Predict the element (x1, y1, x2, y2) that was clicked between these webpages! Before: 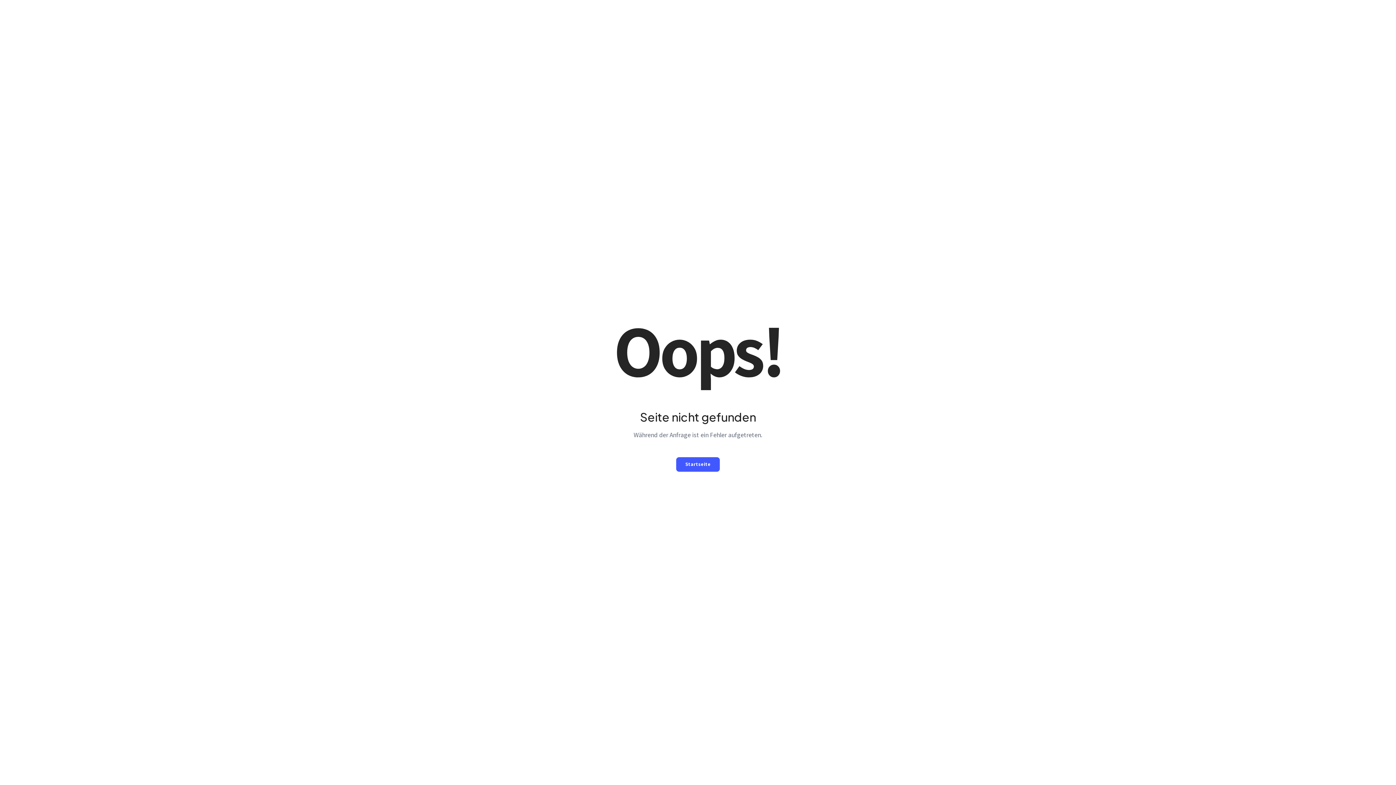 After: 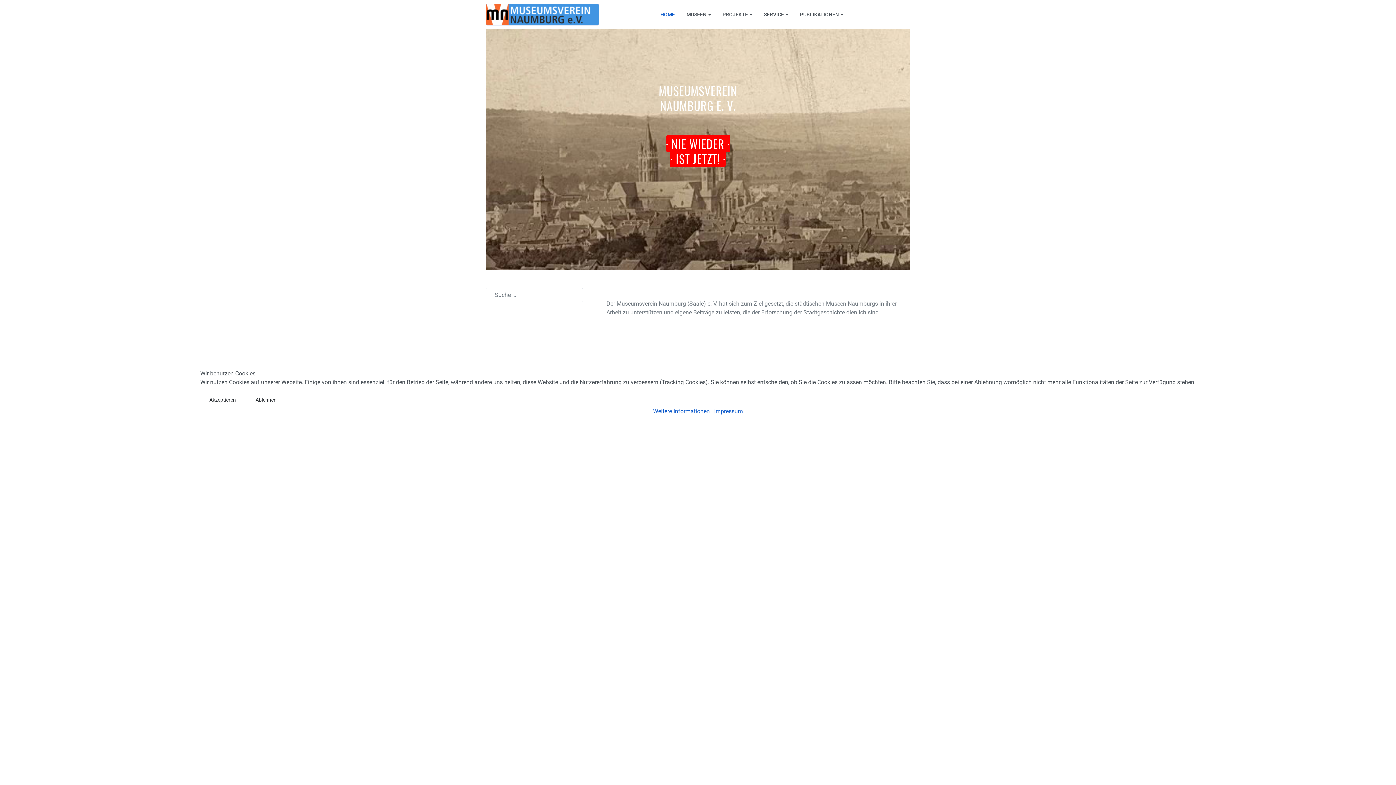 Action: bbox: (676, 457, 720, 471) label: Startseite